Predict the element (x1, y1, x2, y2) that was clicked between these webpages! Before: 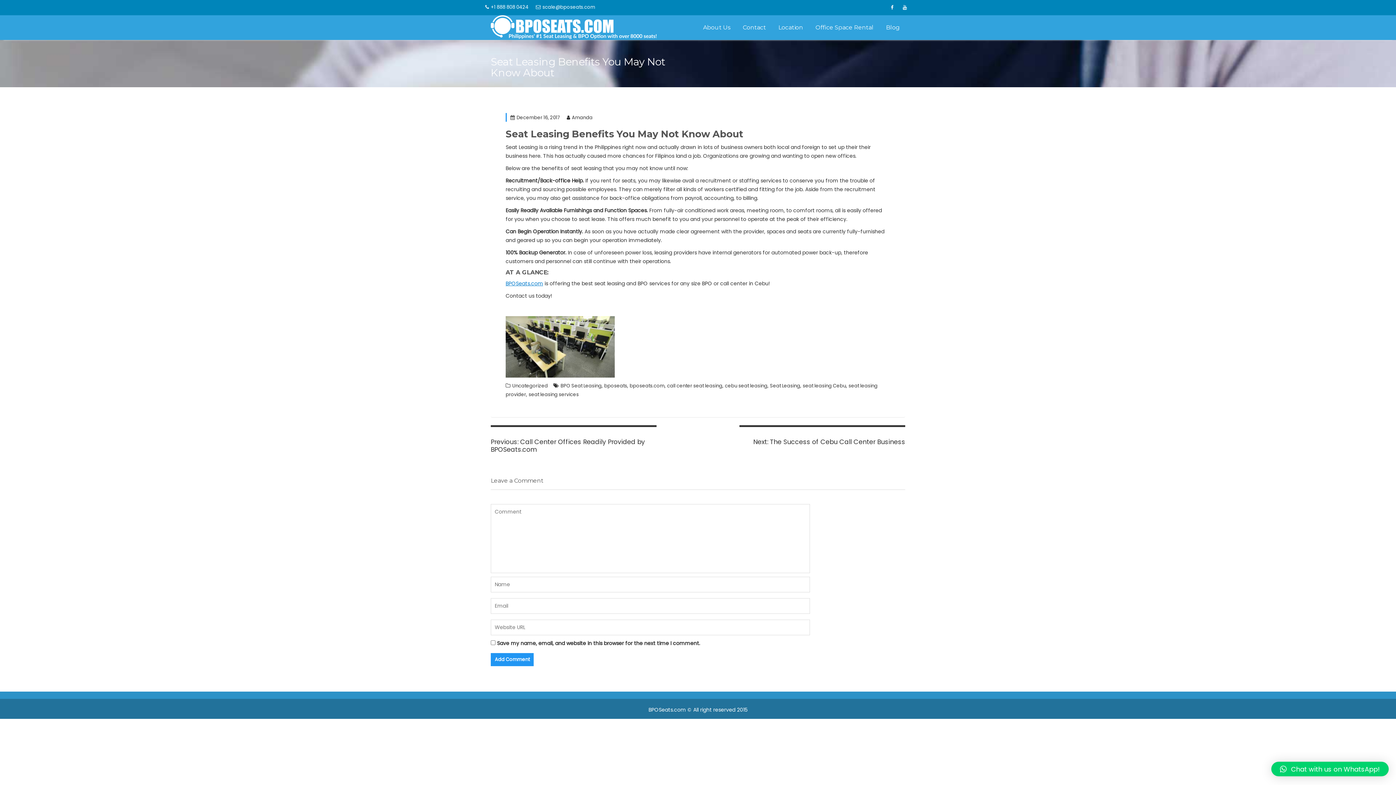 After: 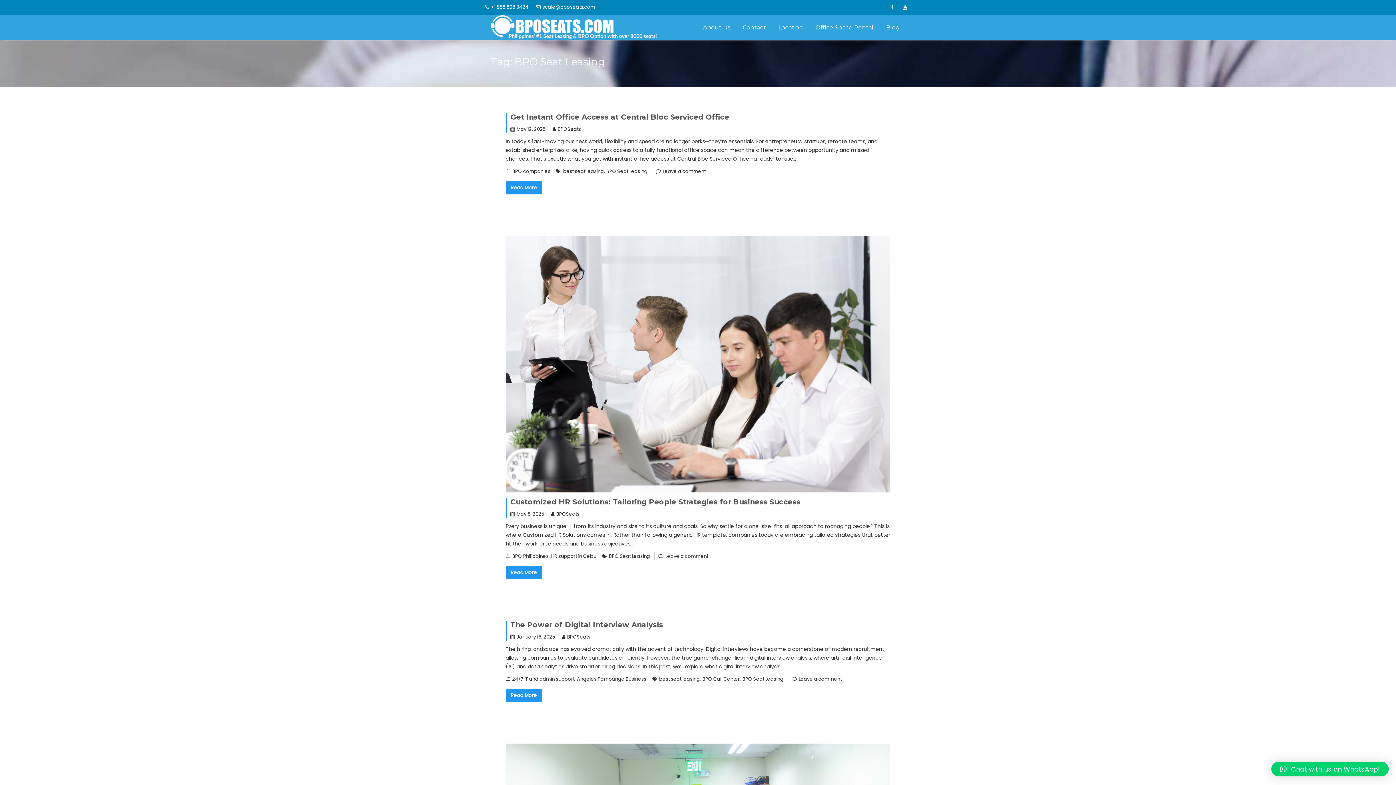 Action: label: BPO Seat Leasing bbox: (560, 382, 601, 389)